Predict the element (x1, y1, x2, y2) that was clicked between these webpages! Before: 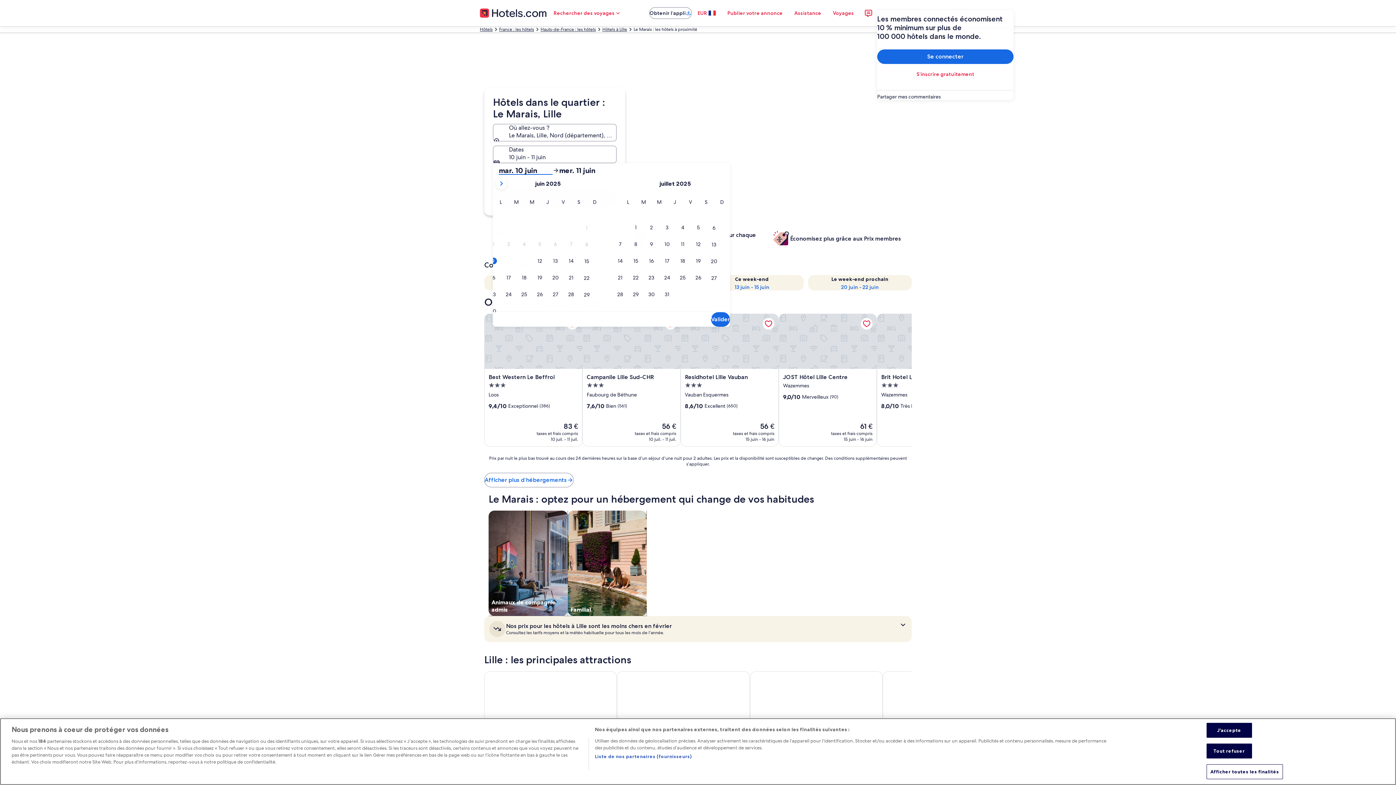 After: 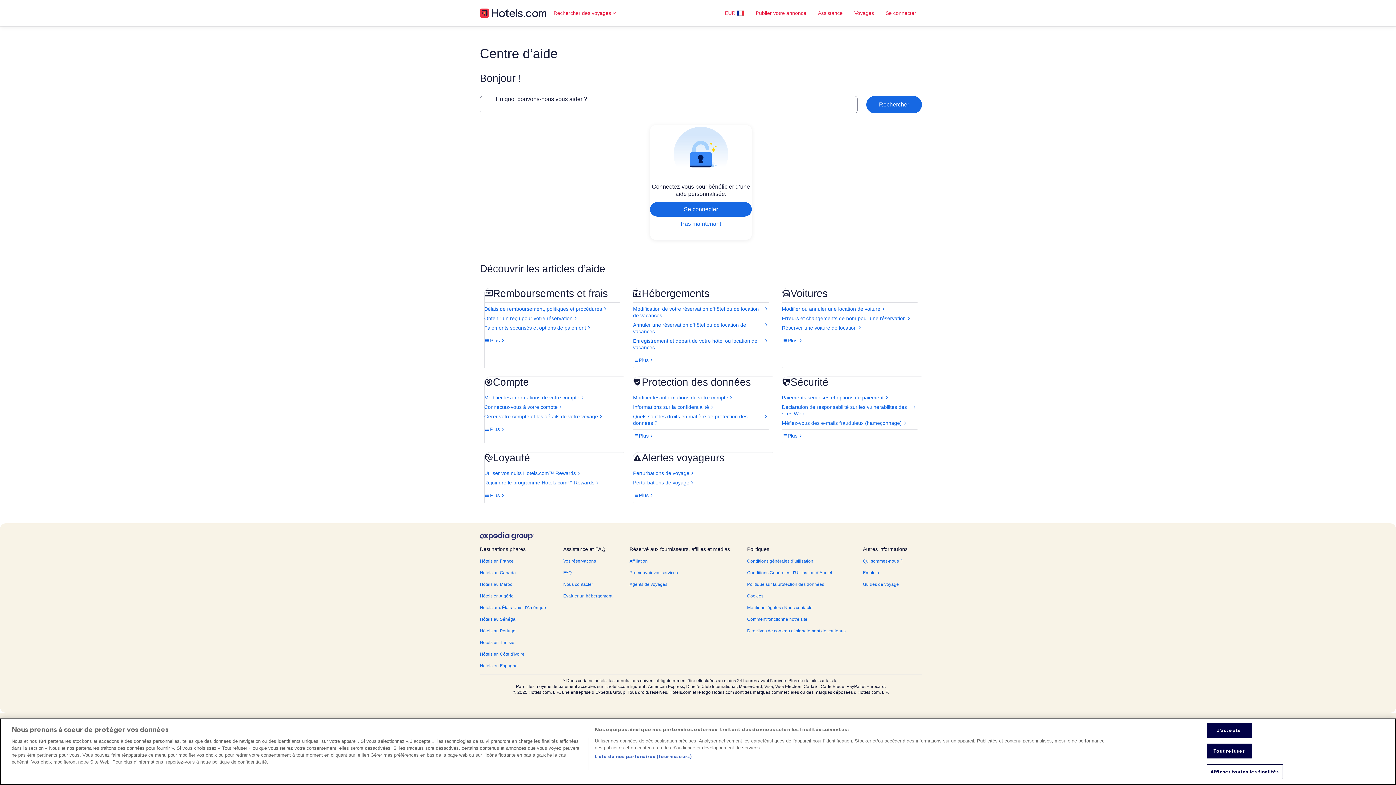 Action: label: Assistance bbox: (788, 5, 827, 20)